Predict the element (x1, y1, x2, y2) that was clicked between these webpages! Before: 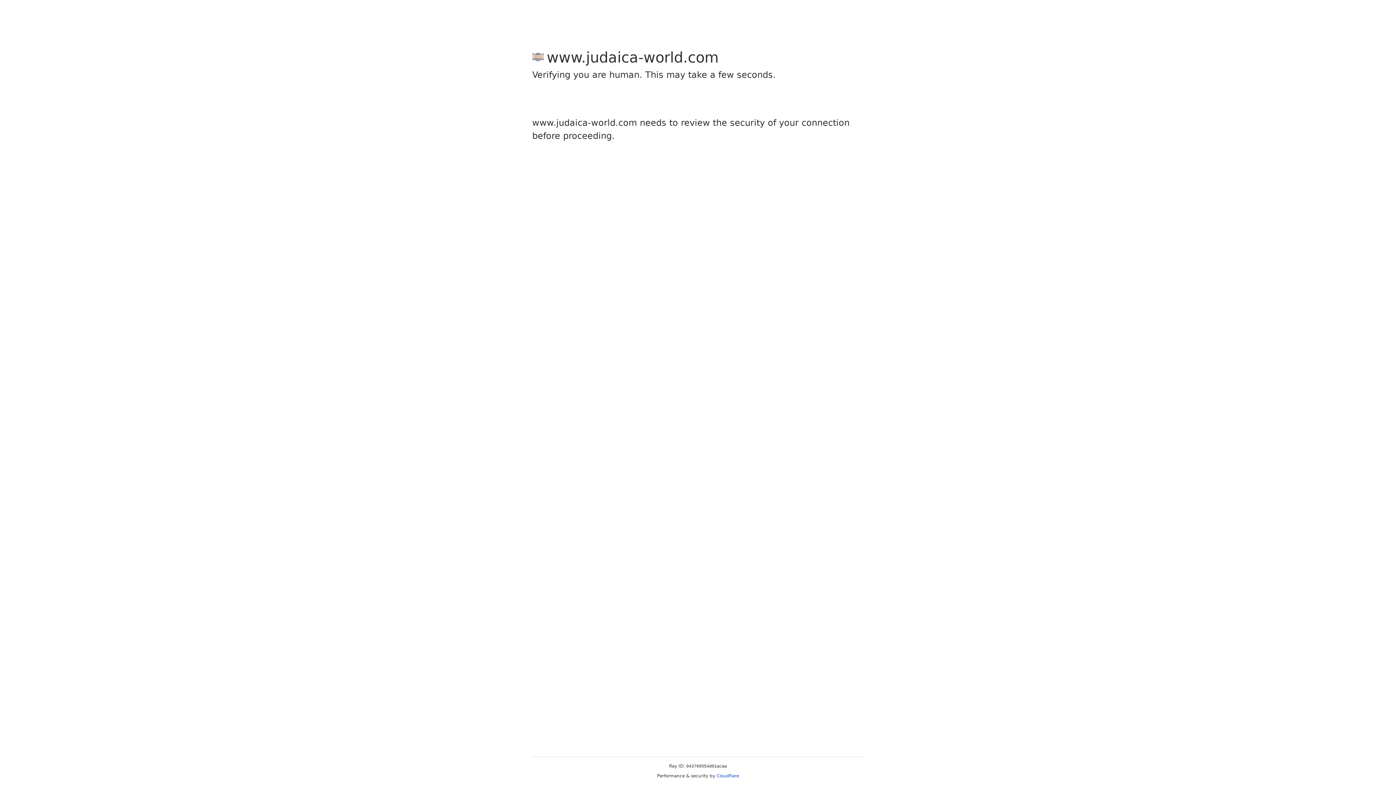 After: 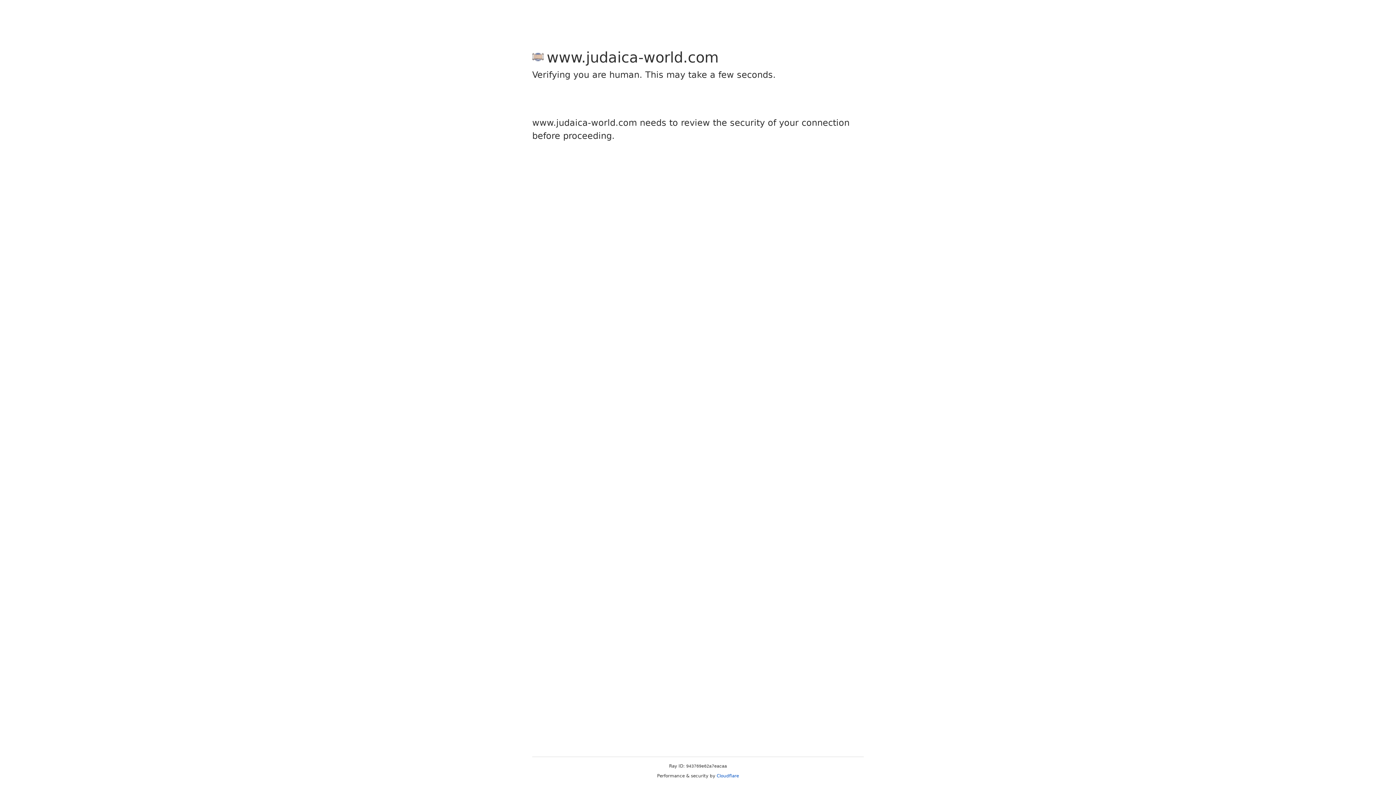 Action: label: Cloudflare bbox: (716, 773, 739, 778)